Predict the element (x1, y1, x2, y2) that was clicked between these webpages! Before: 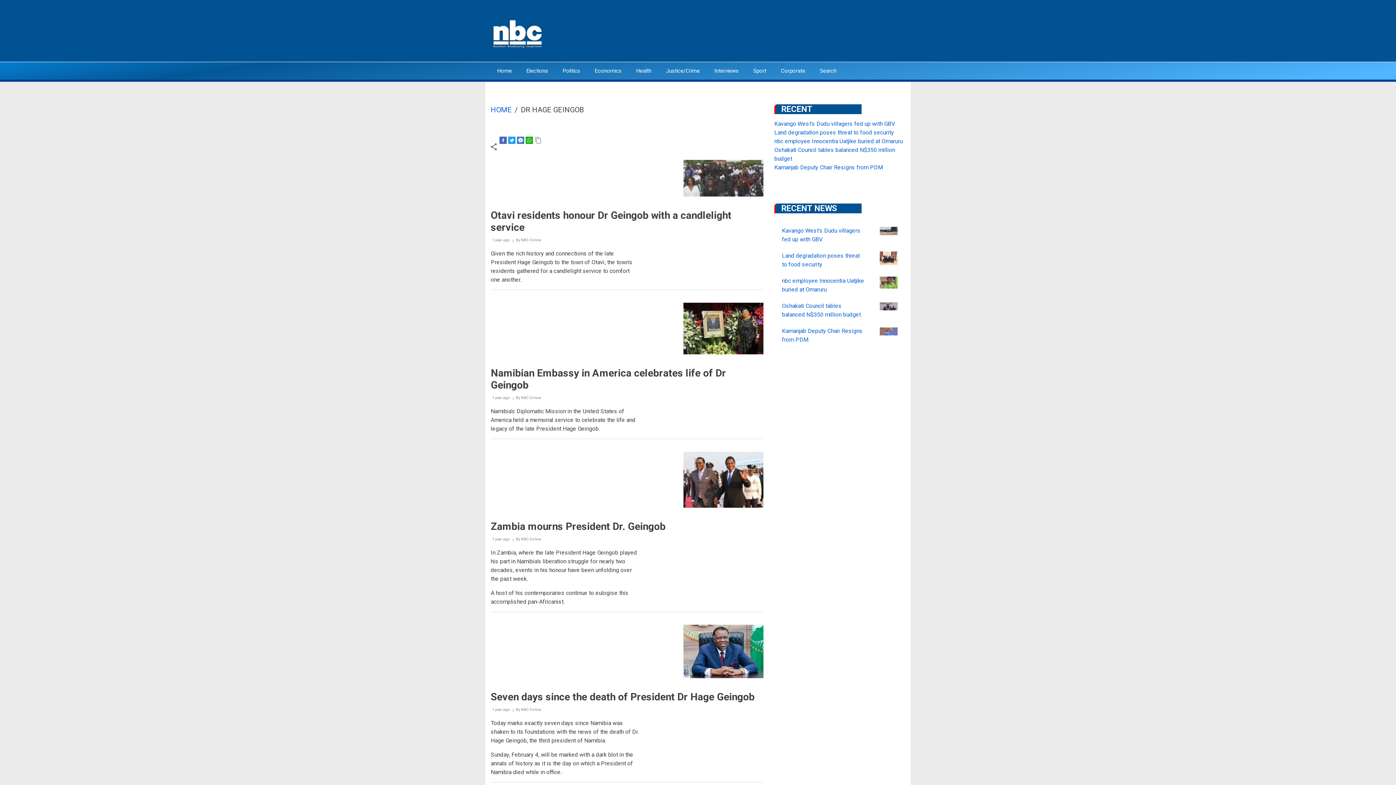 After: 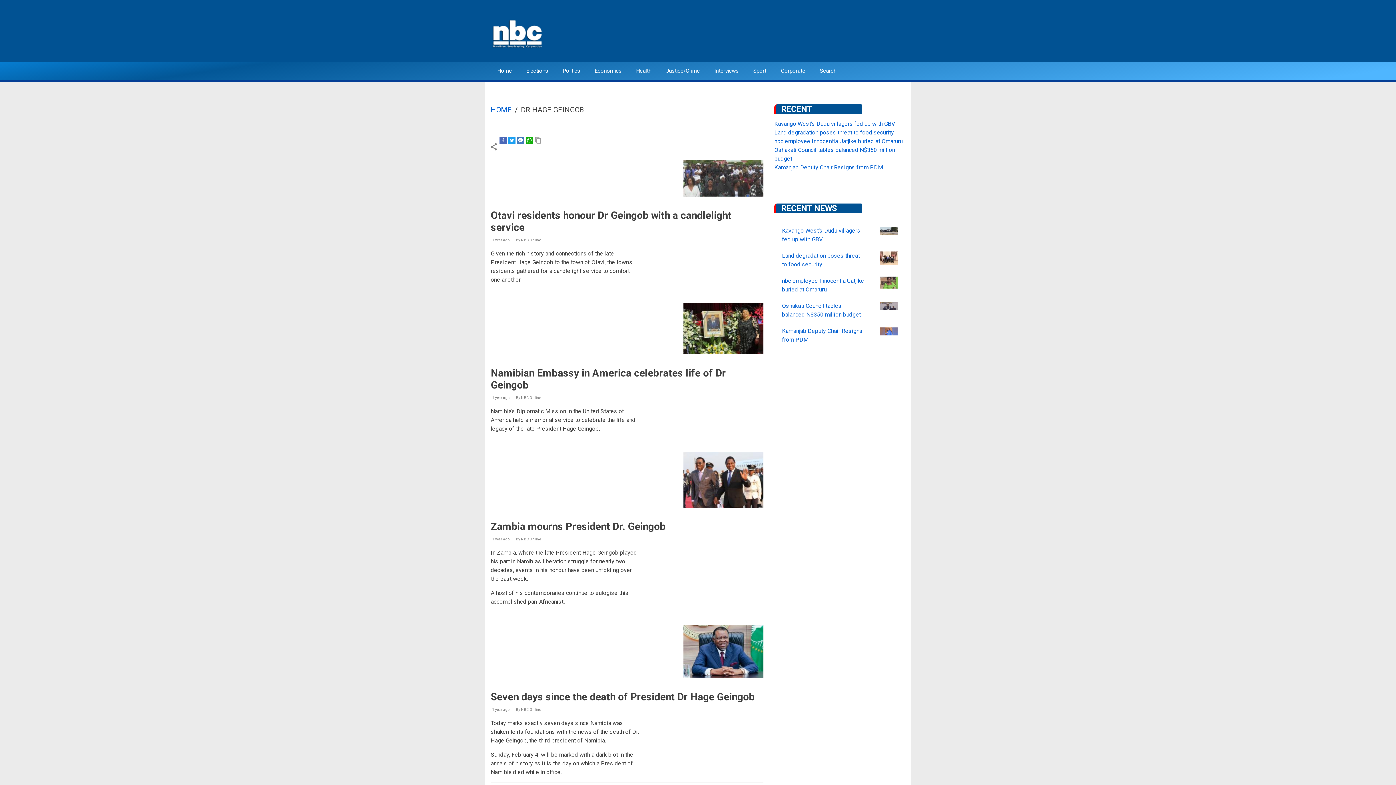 Action: bbox: (517, 136, 524, 143)